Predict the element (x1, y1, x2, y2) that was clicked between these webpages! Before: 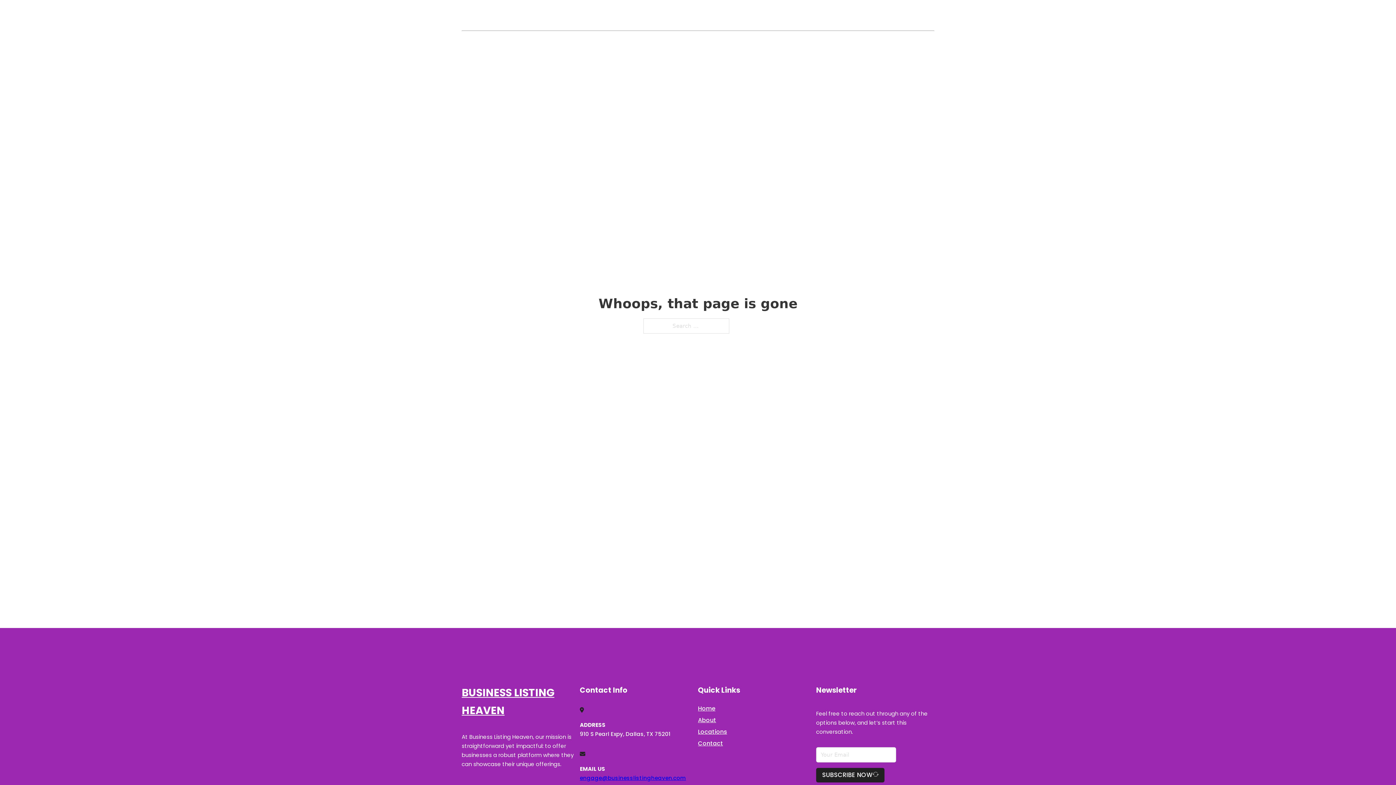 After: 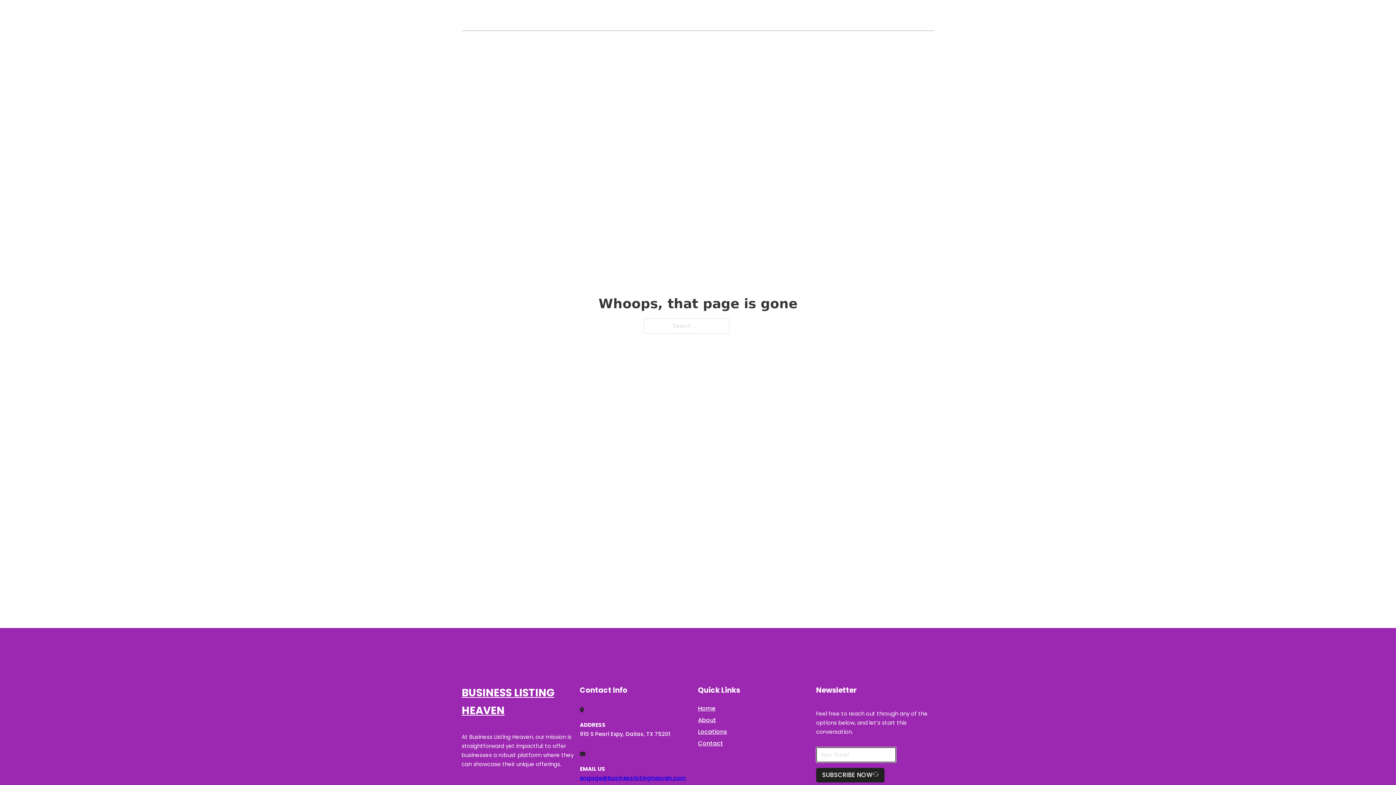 Action: label: SUBSCRIBE NOW bbox: (816, 768, 884, 782)